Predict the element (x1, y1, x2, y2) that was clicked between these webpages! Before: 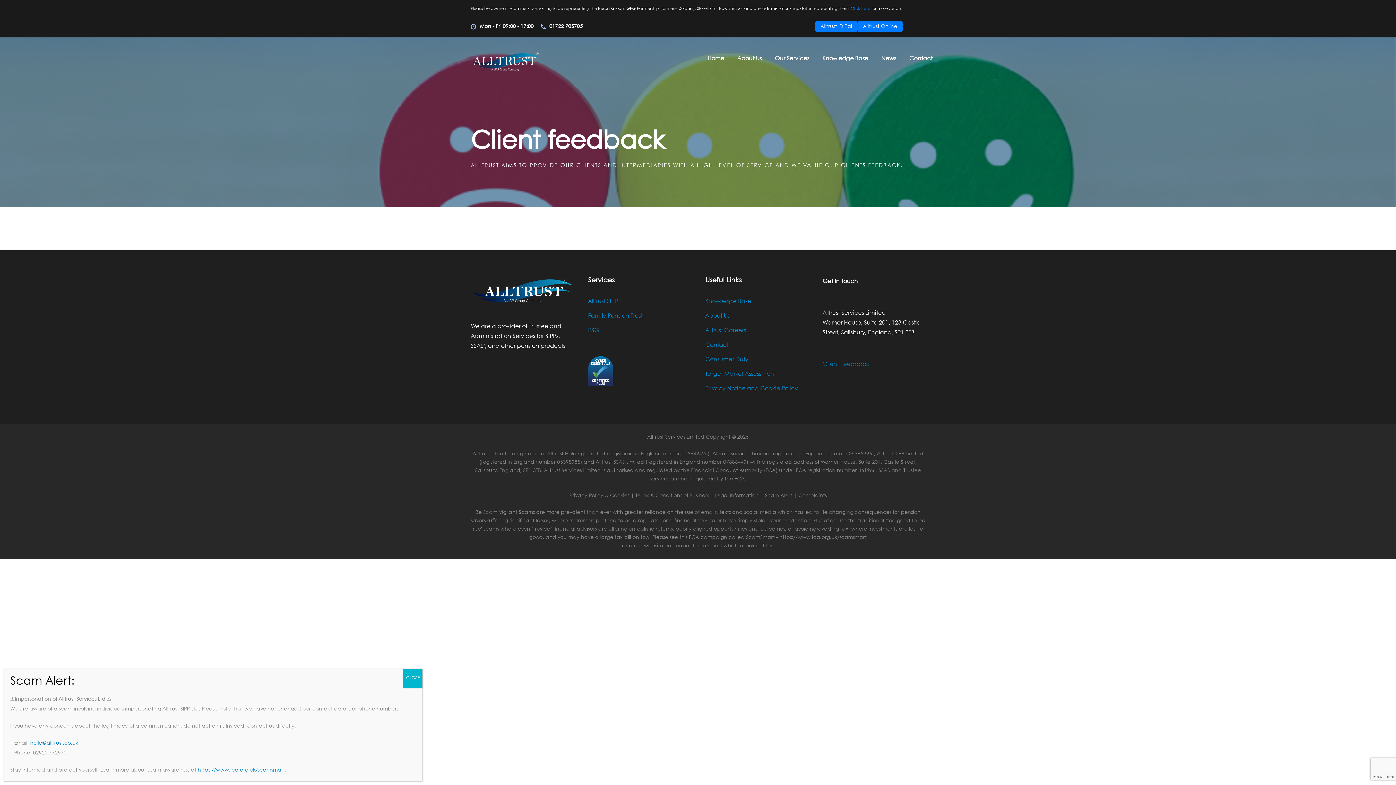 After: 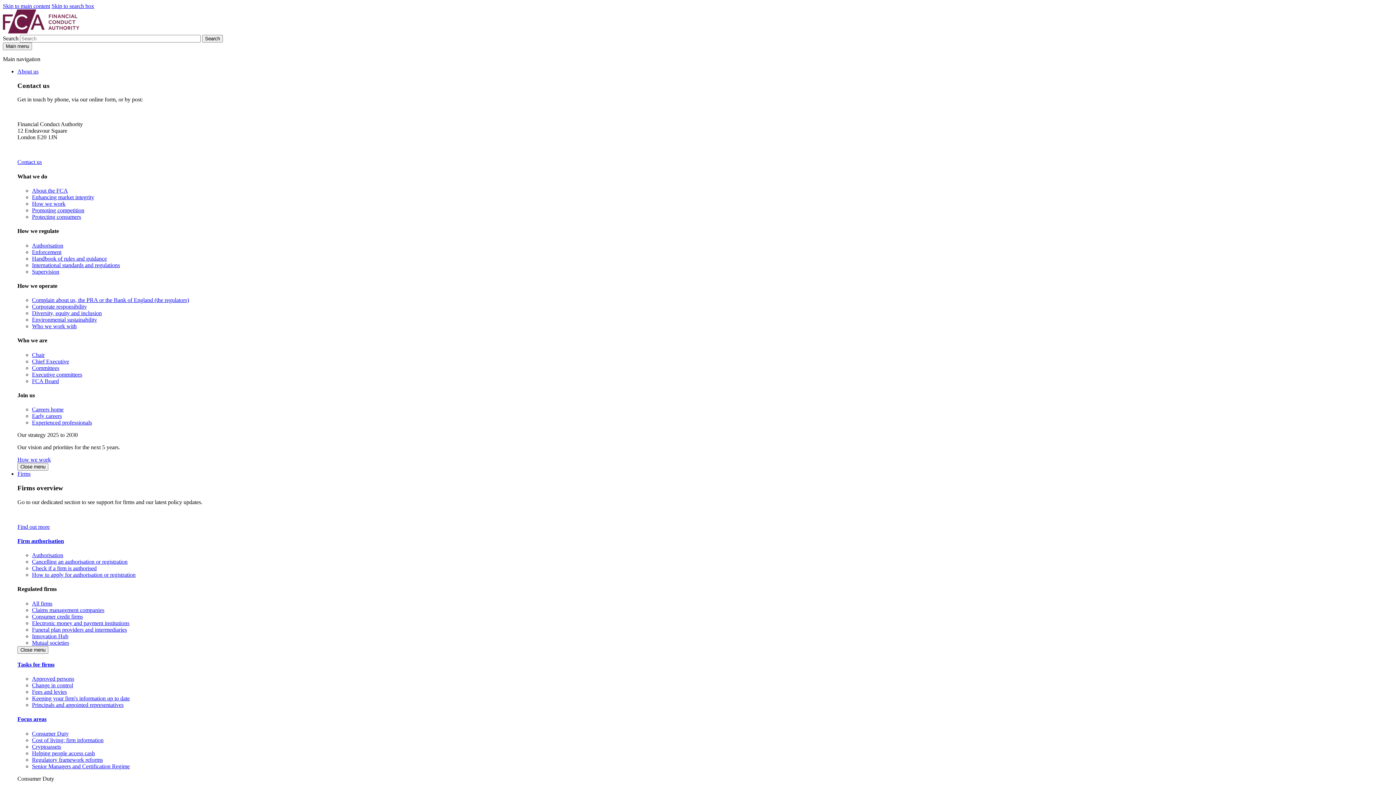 Action: label: https://www.fca.org.uk/scamsmart bbox: (197, 768, 285, 773)